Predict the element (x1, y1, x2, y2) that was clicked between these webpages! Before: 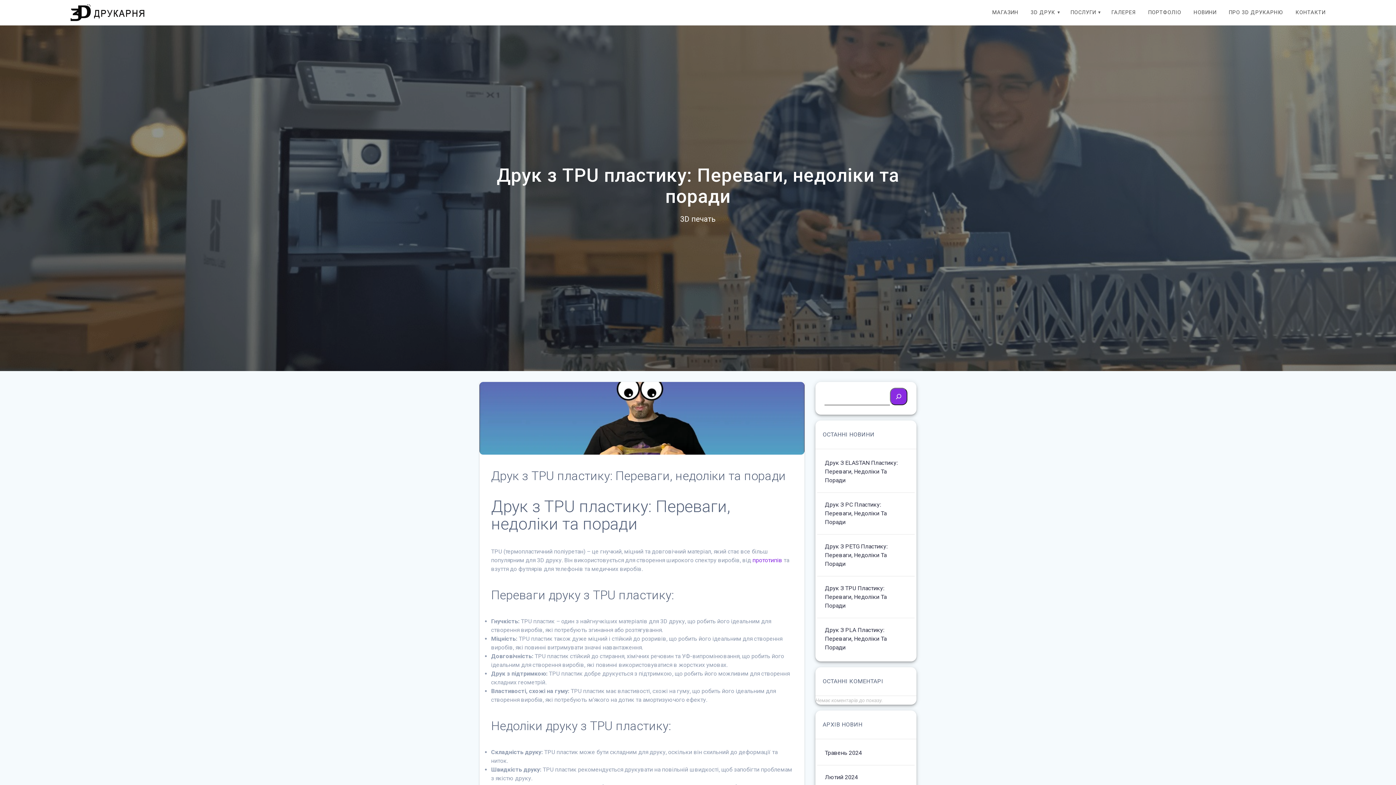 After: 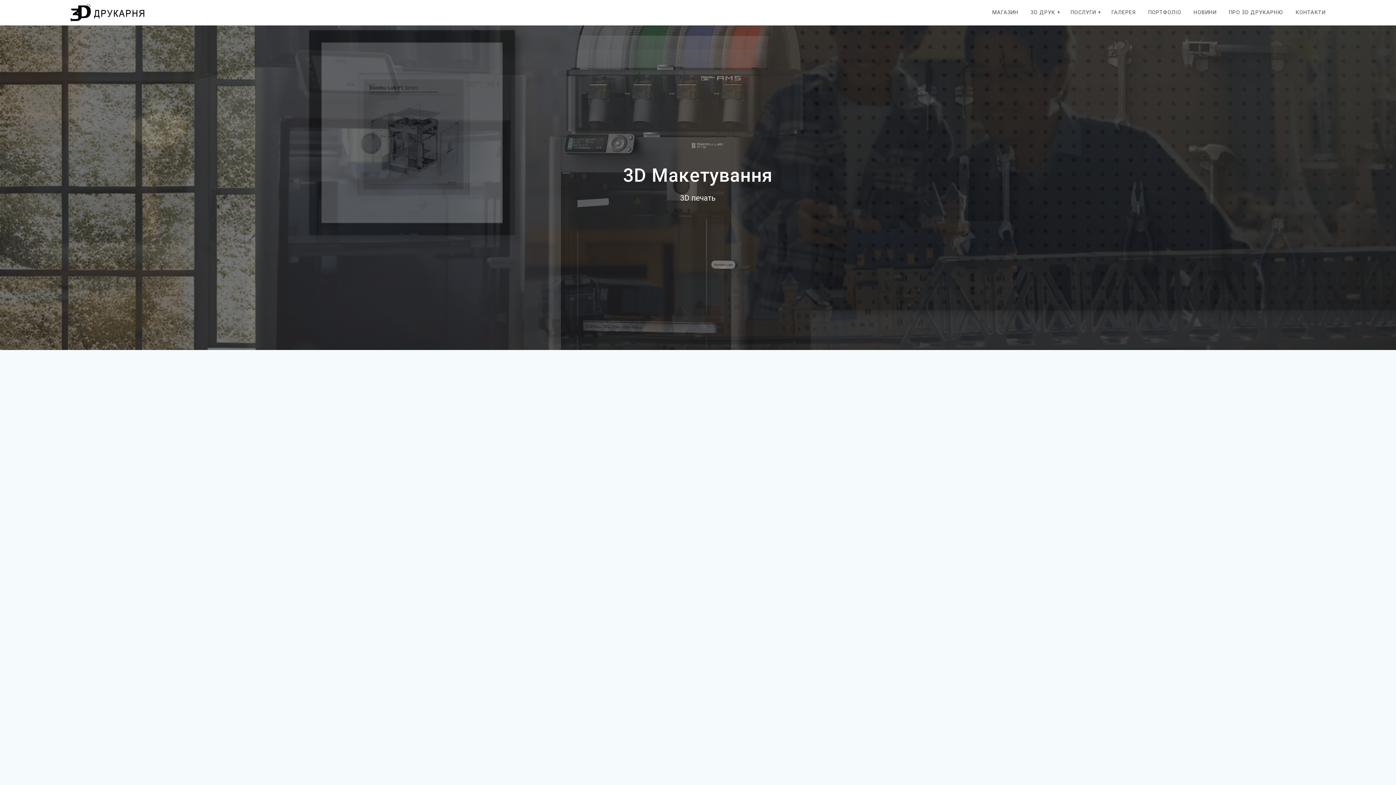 Action: bbox: (752, 557, 782, 563) label: прототипів